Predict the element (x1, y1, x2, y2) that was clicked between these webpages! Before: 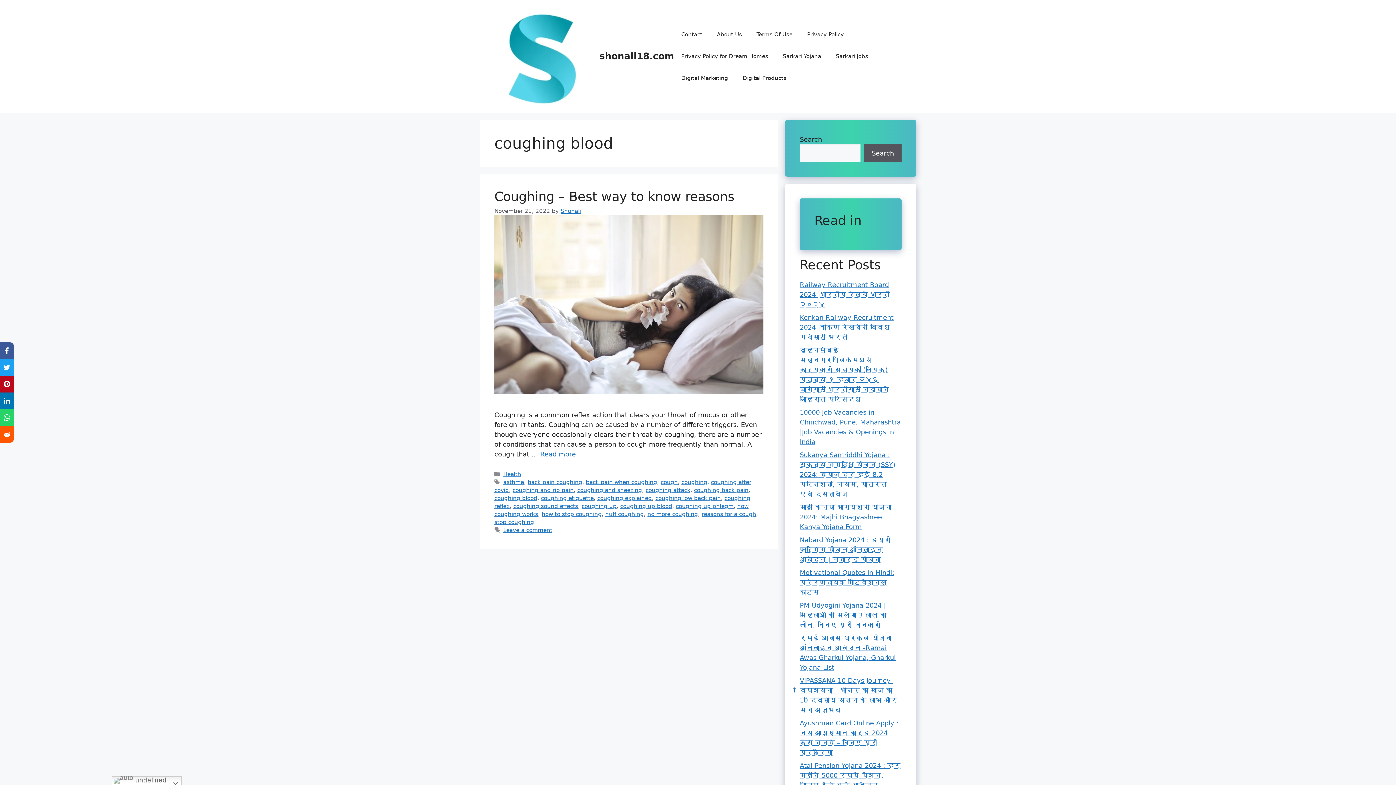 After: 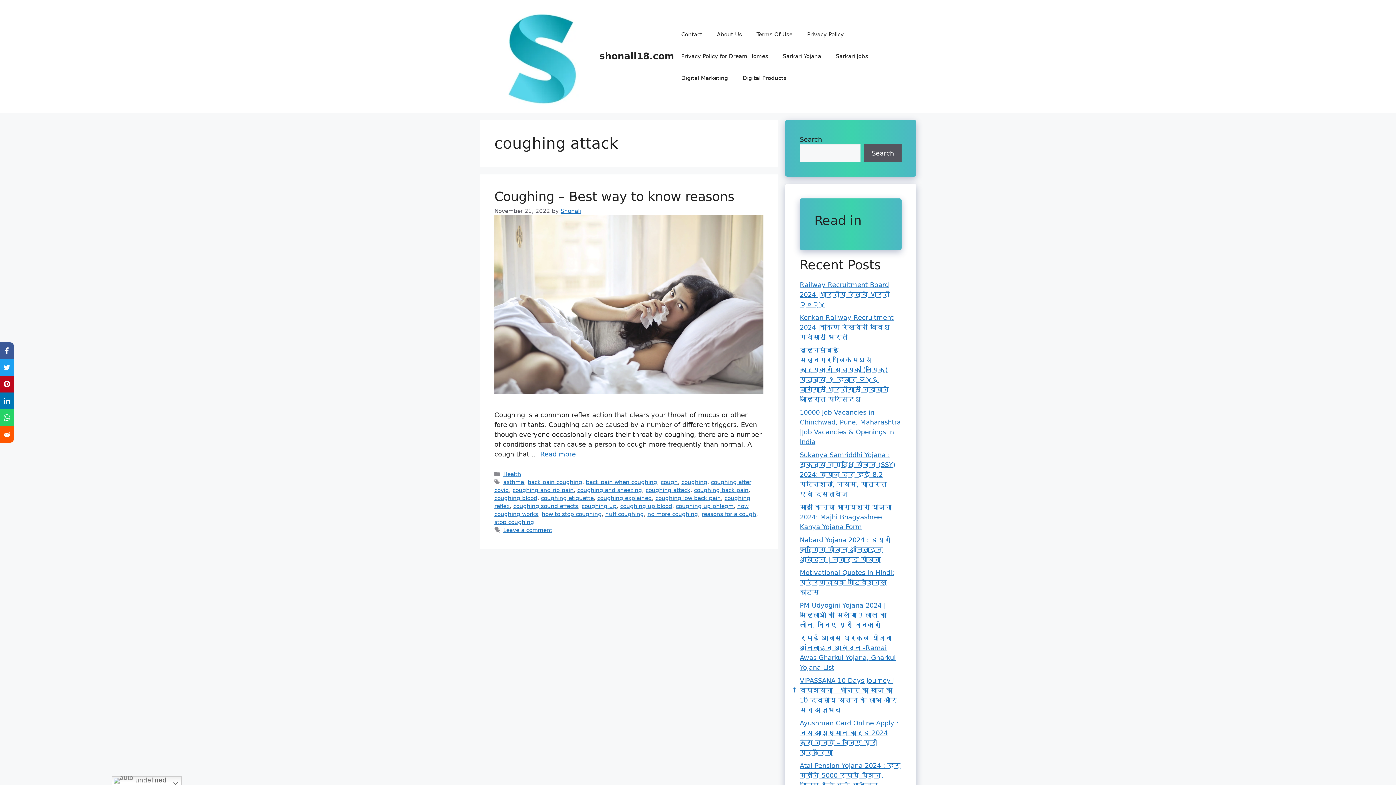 Action: label: coughing attack bbox: (645, 487, 690, 493)